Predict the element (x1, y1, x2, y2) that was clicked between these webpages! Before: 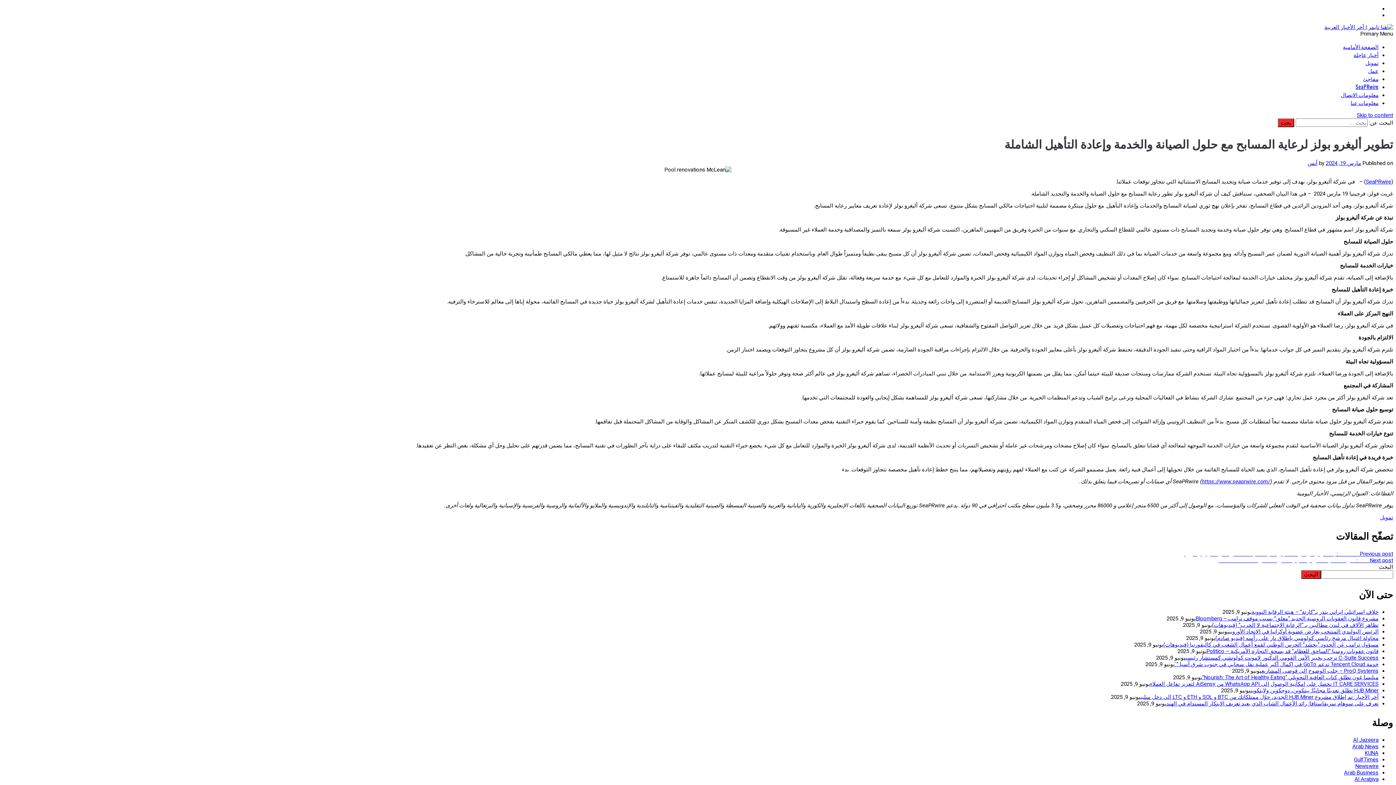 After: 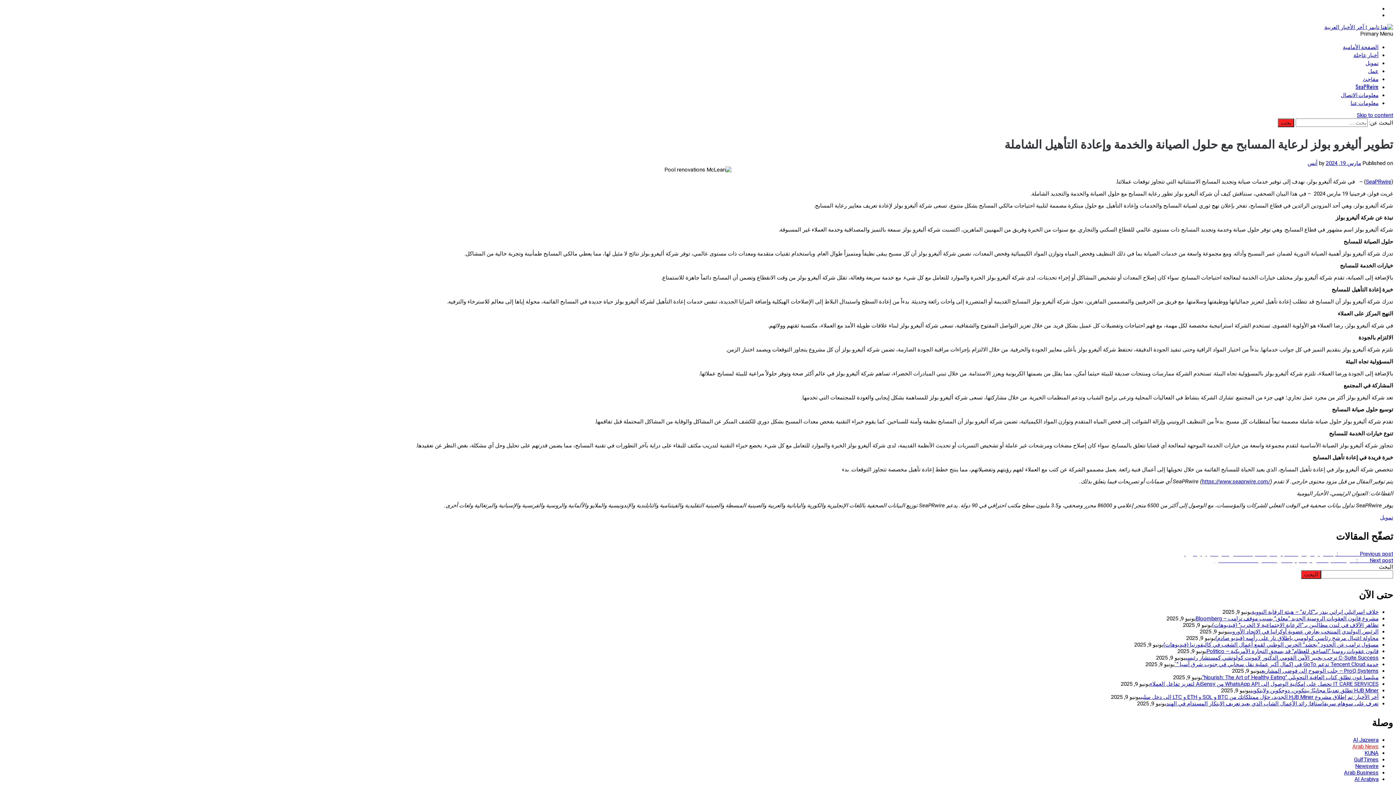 Action: bbox: (1352, 743, 1378, 750) label: Arab News